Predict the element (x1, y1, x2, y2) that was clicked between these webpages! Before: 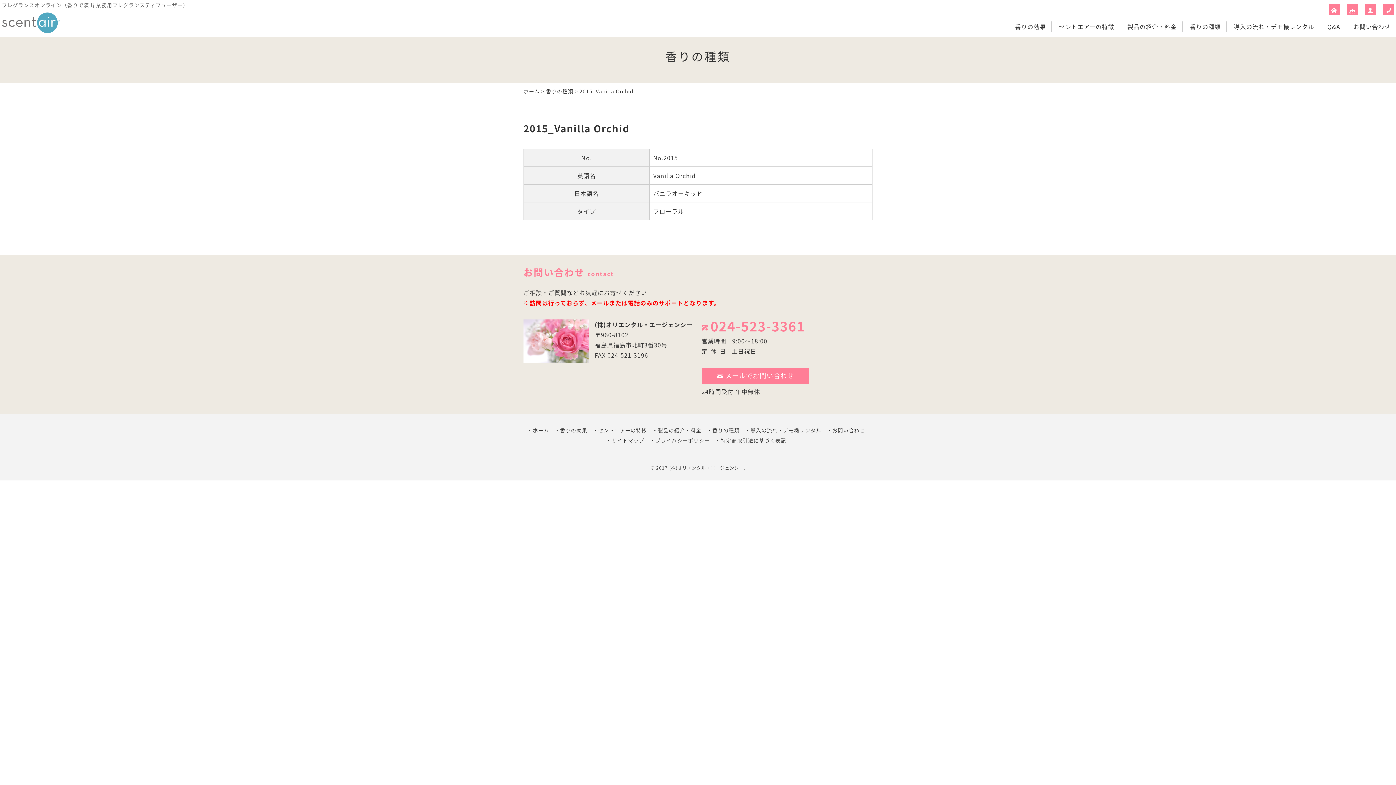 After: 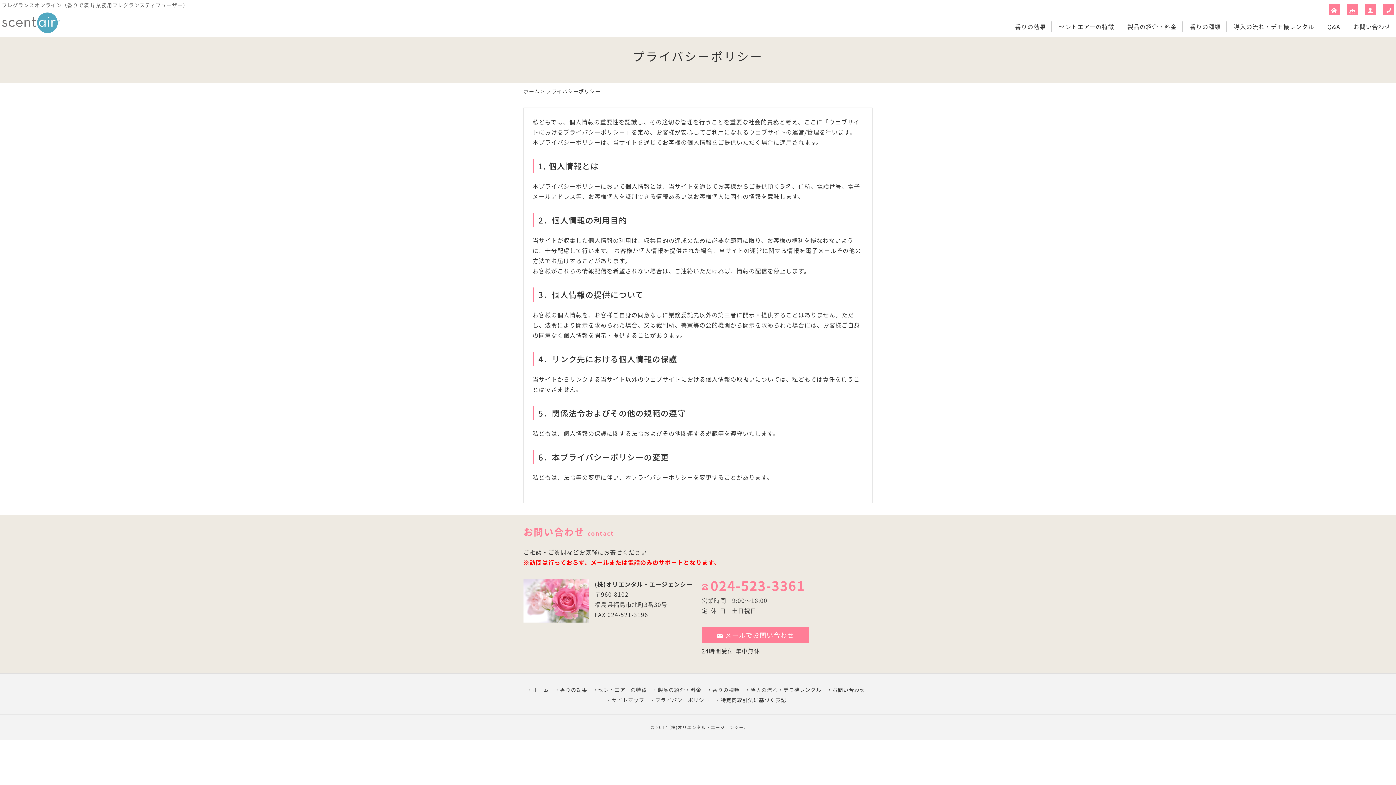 Action: bbox: (1365, 3, 1376, 15)